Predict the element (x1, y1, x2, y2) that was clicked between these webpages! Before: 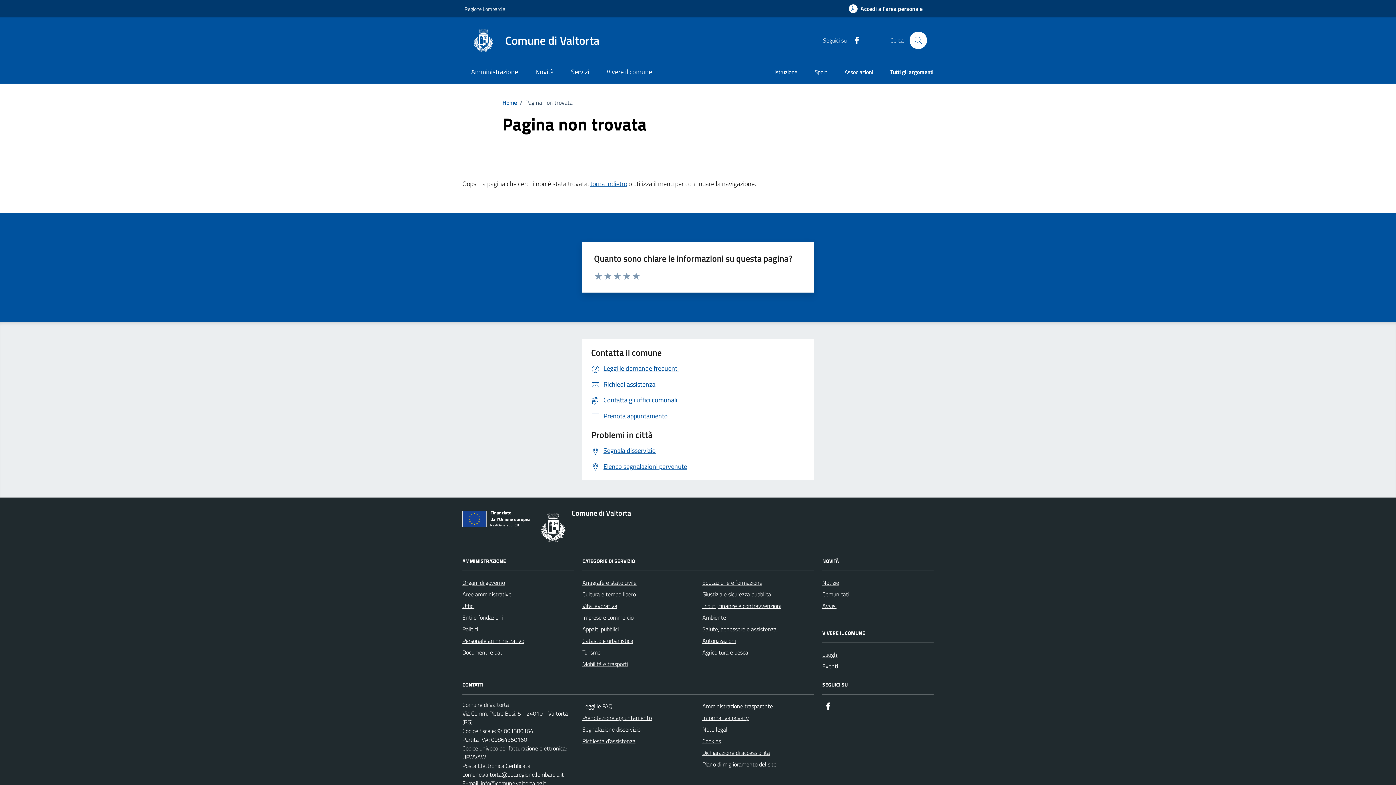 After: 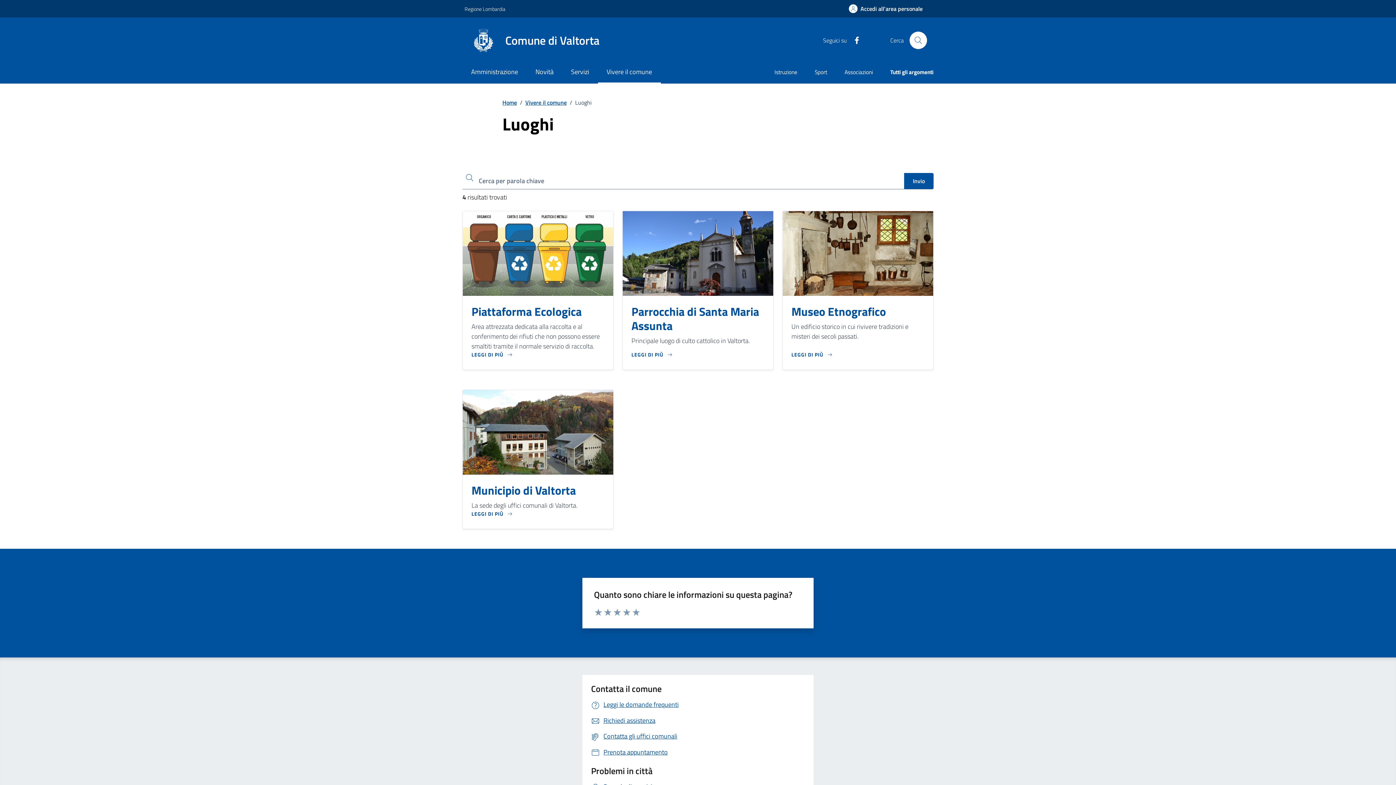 Action: label: Luoghi bbox: (822, 649, 838, 660)